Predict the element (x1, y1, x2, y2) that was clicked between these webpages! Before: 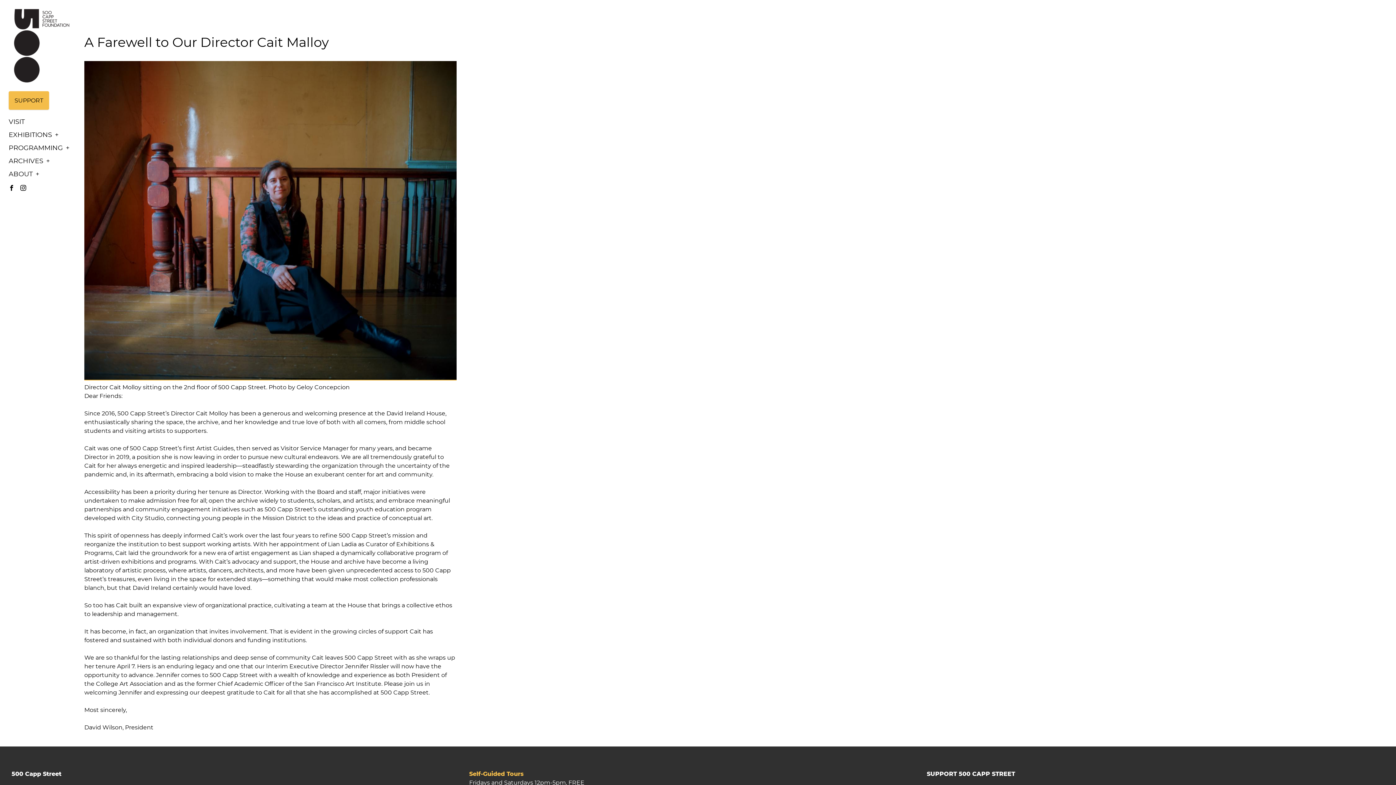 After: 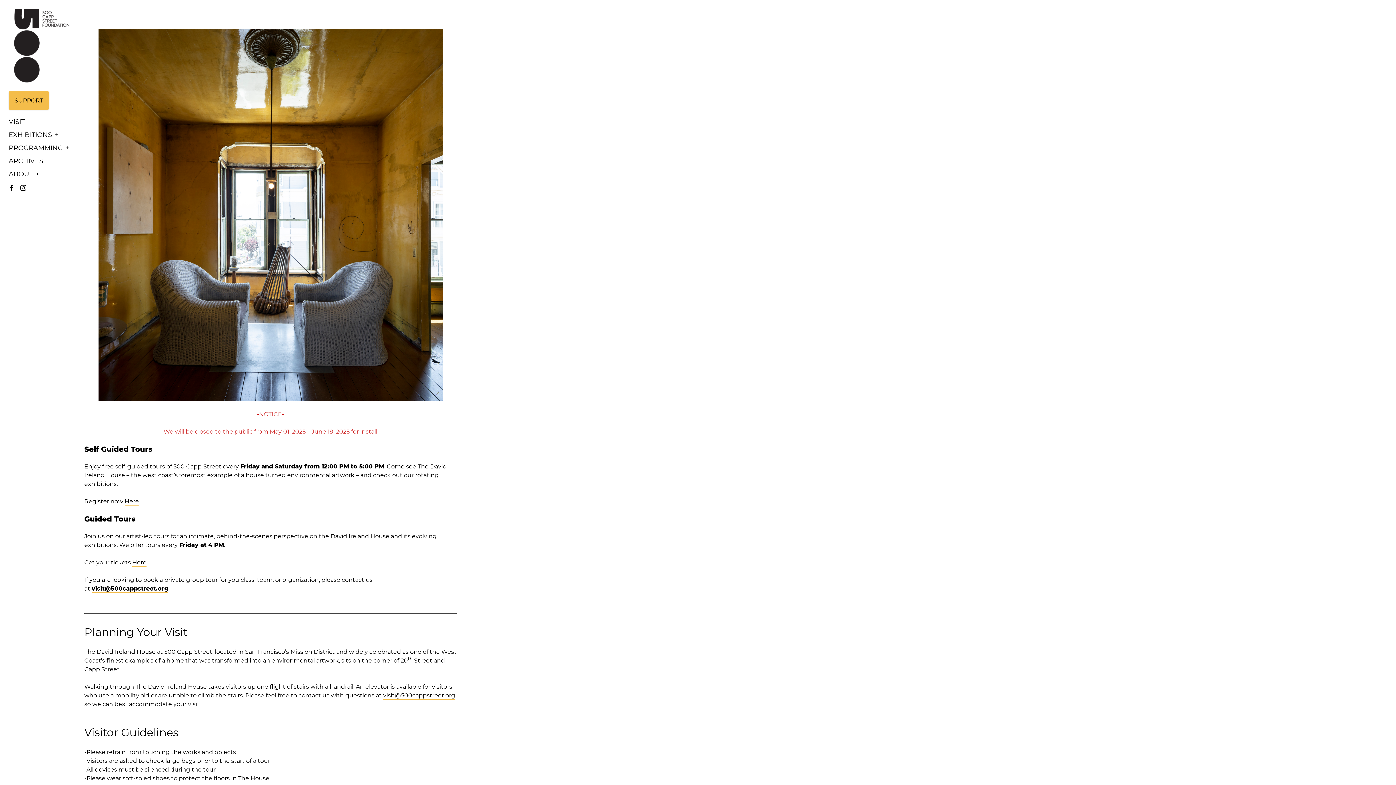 Action: bbox: (8, 117, 24, 125) label: VISIT